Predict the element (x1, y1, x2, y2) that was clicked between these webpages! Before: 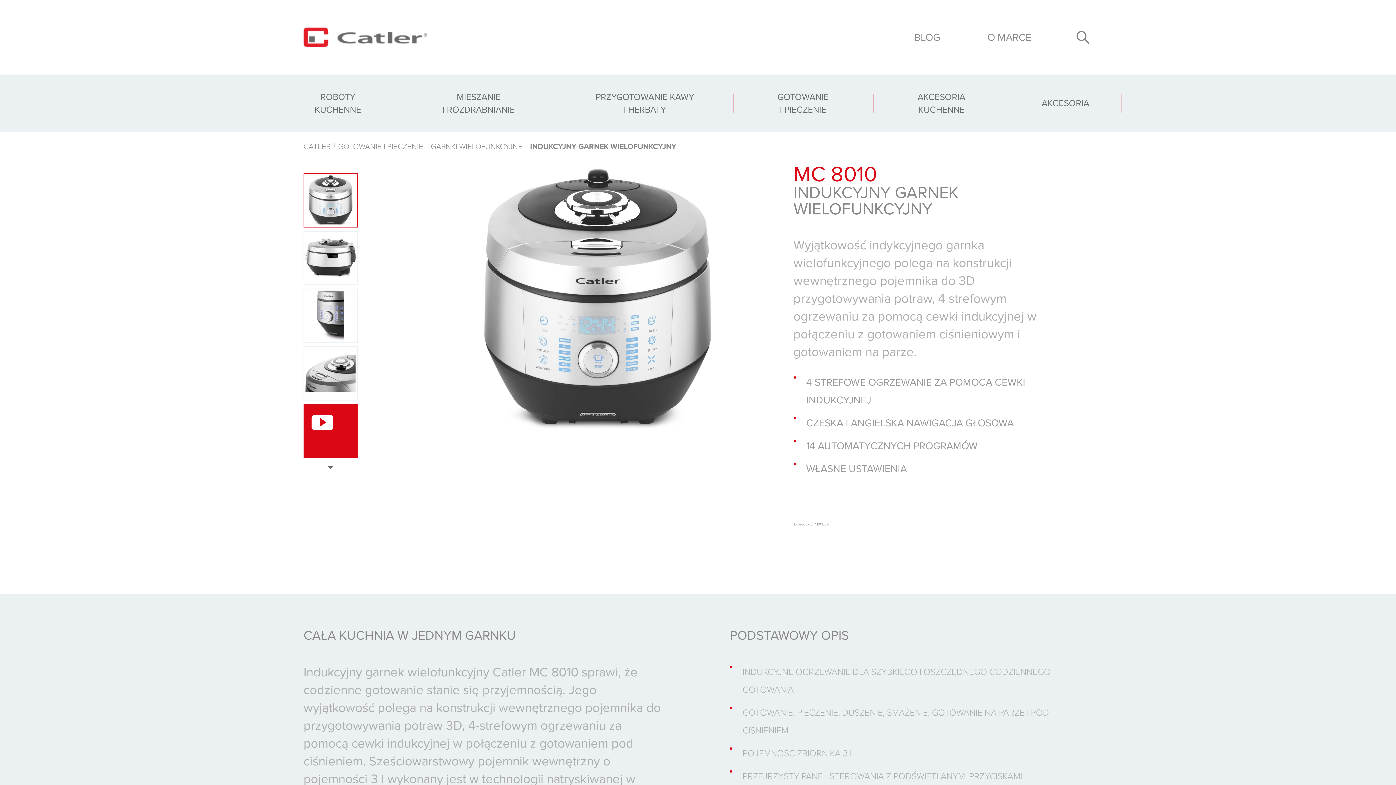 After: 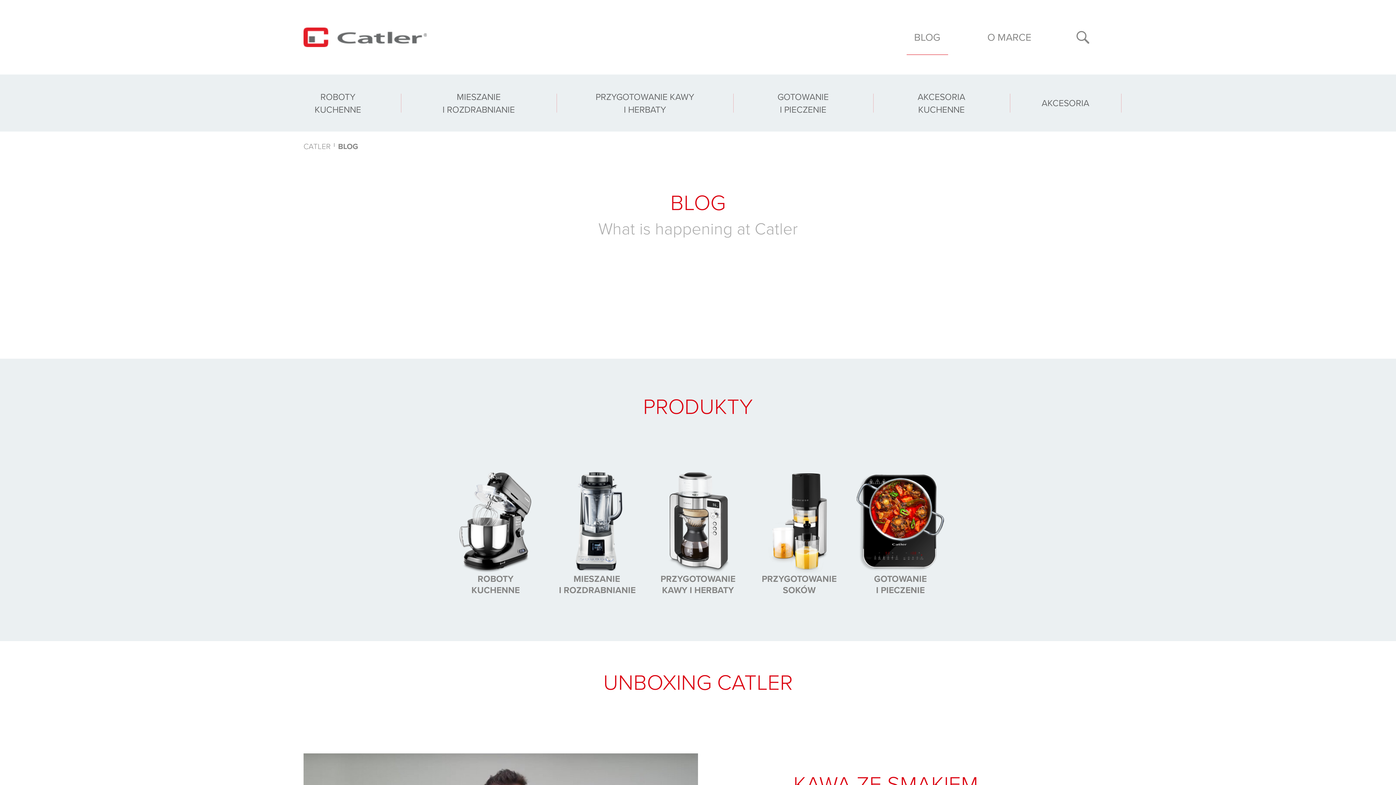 Action: label: BLOG bbox: (906, 0, 948, 74)